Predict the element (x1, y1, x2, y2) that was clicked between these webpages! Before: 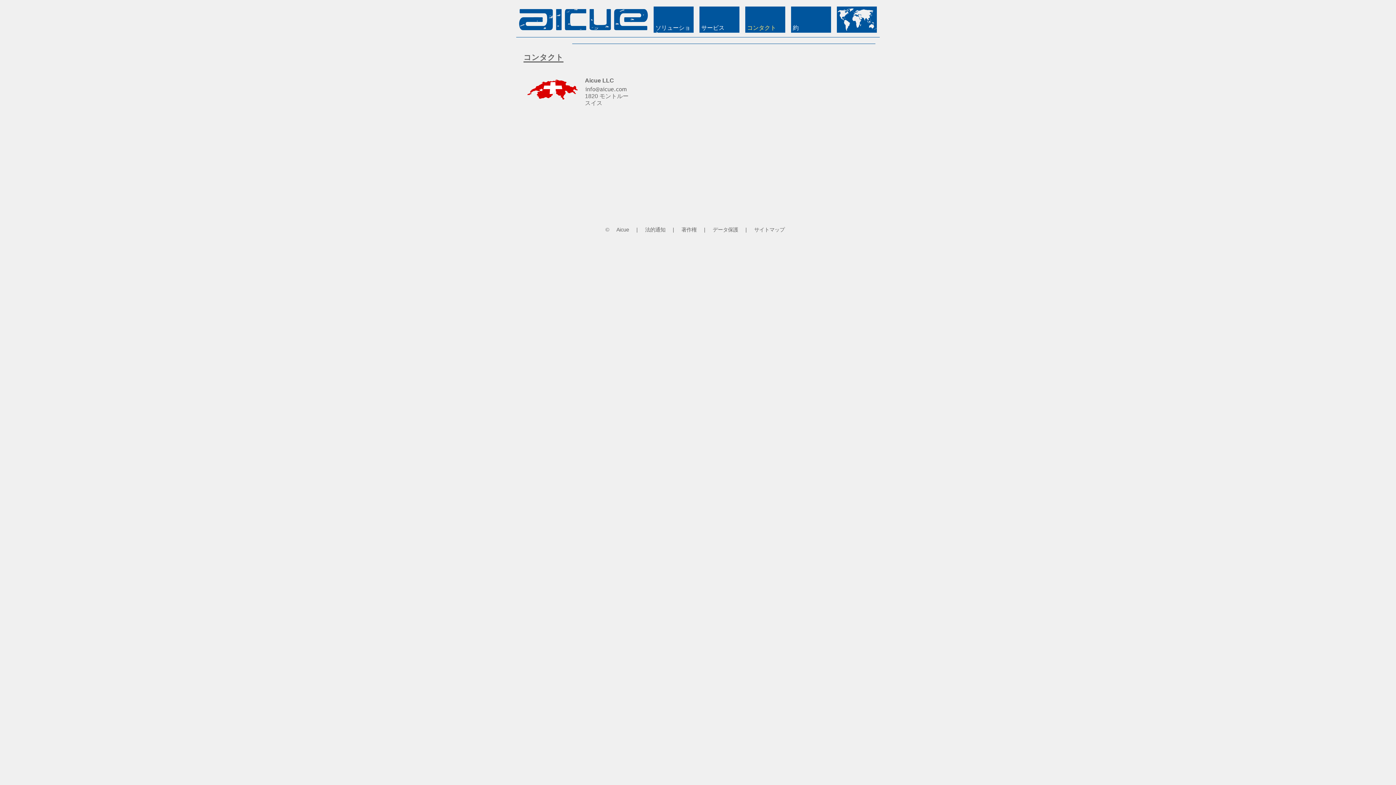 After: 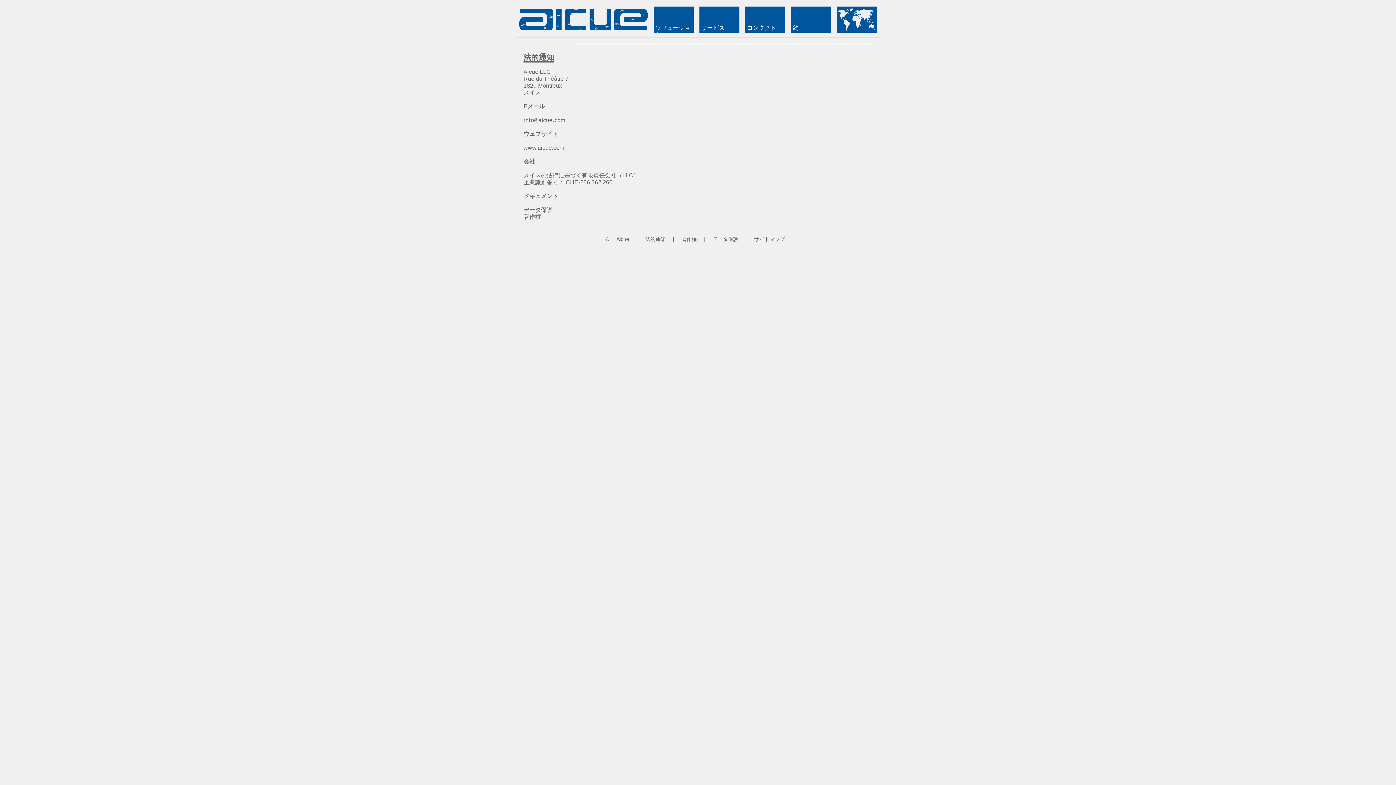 Action: bbox: (642, 226, 668, 232) label: 法的通知